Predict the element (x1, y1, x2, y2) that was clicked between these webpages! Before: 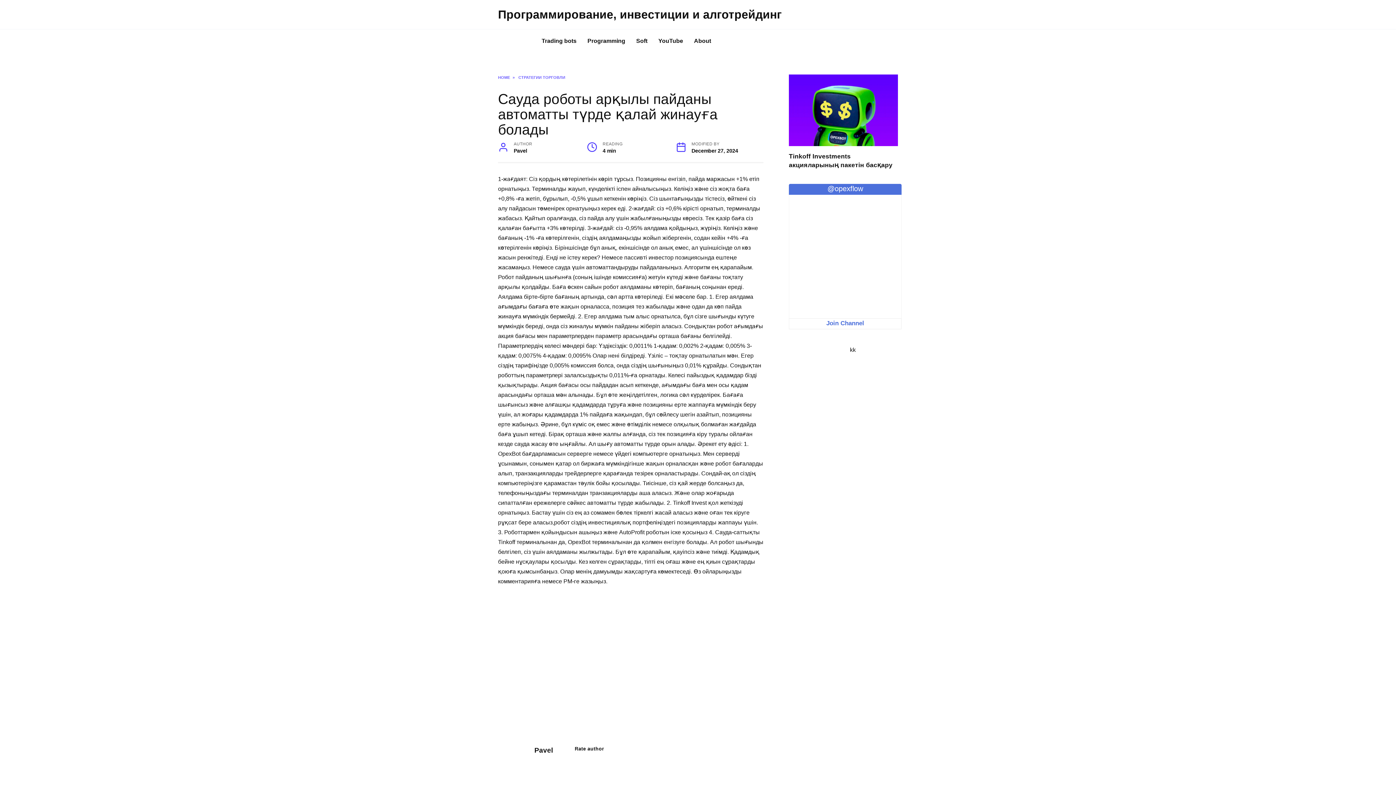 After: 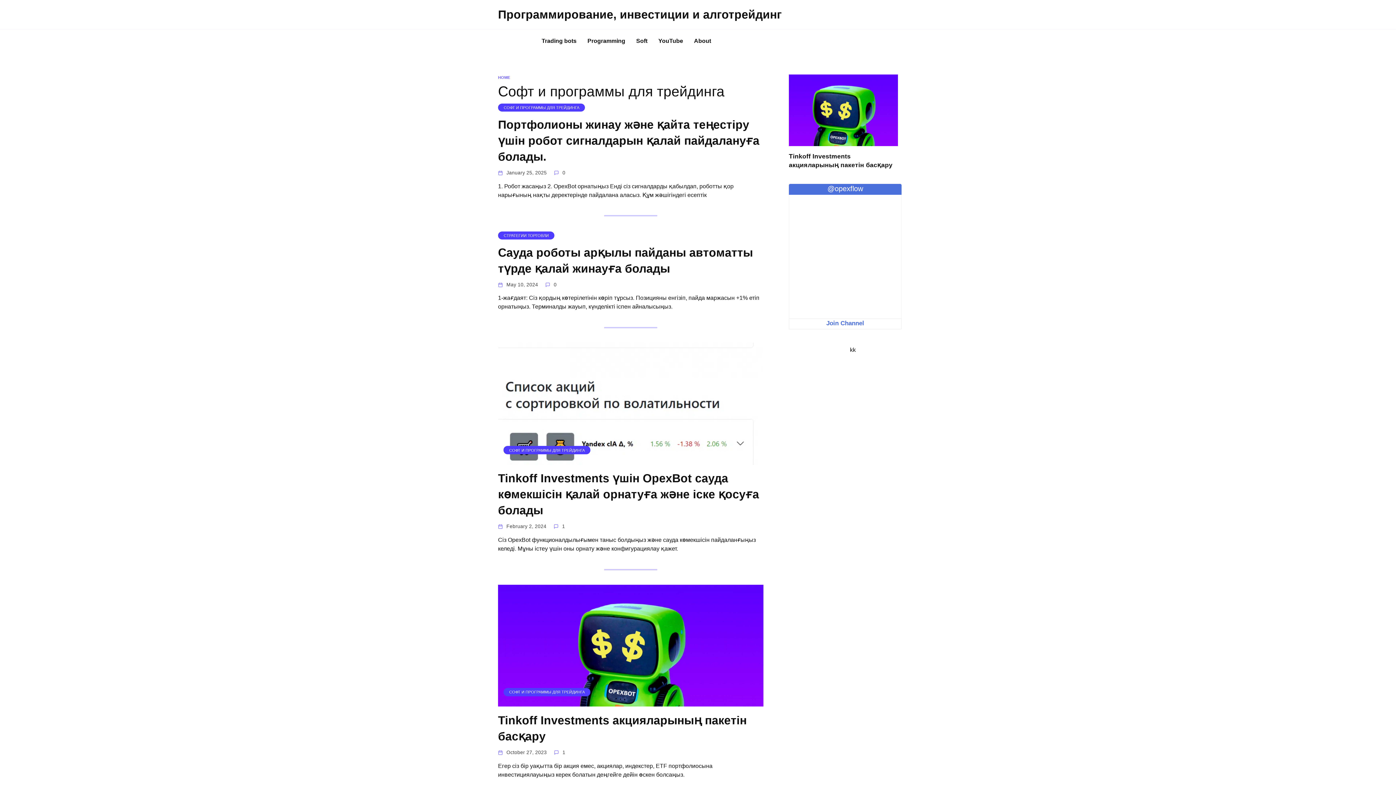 Action: label: Soft bbox: (630, 29, 653, 52)